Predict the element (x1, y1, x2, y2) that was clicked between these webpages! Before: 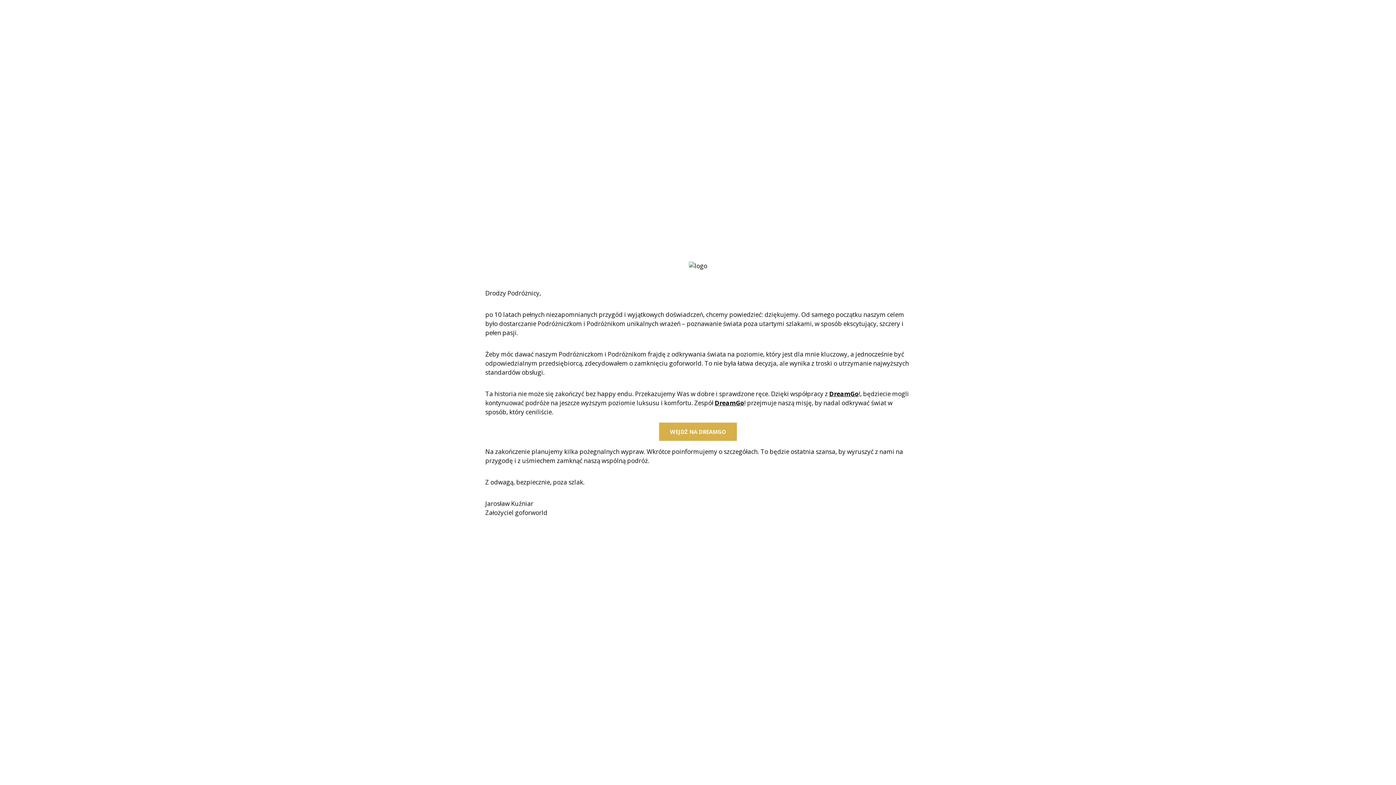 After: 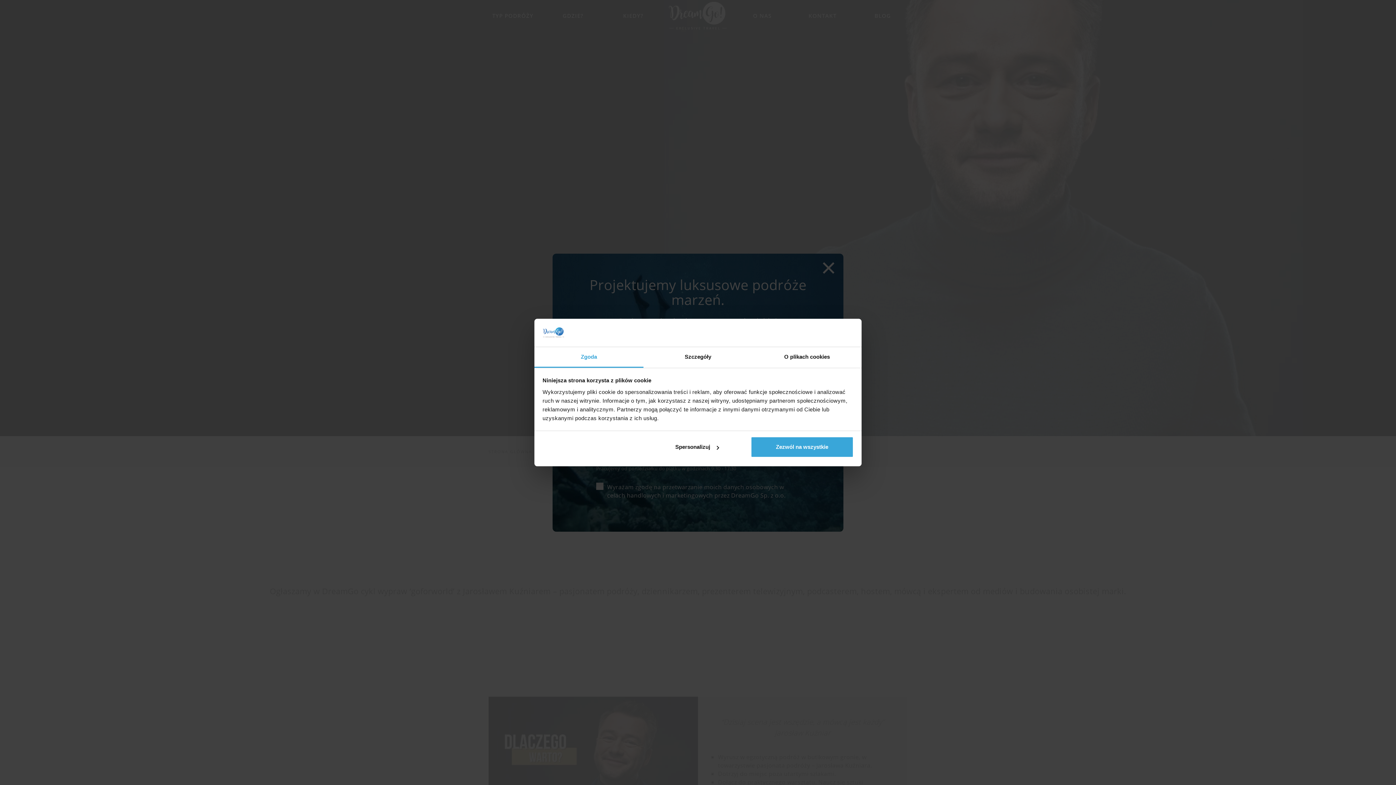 Action: label: DreamGo bbox: (829, 389, 858, 398)